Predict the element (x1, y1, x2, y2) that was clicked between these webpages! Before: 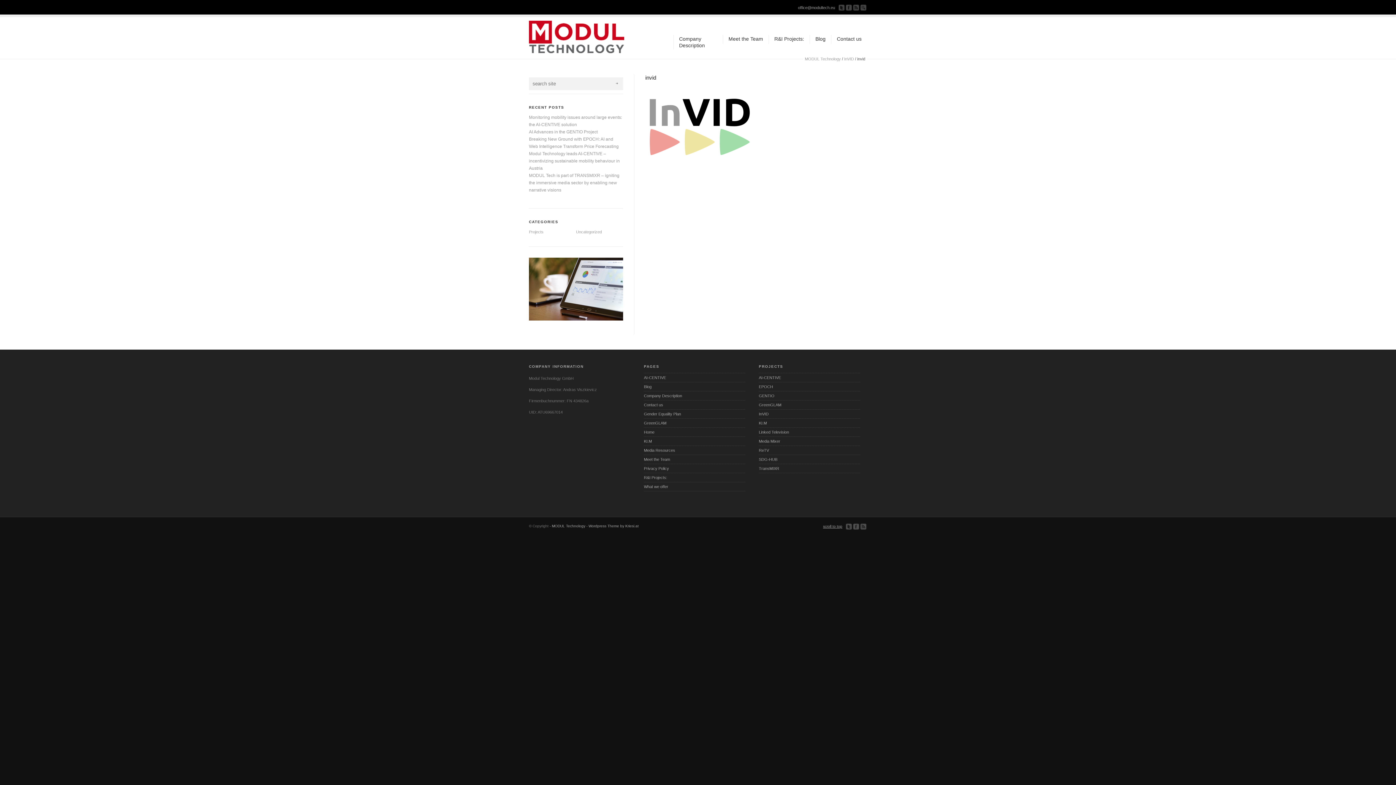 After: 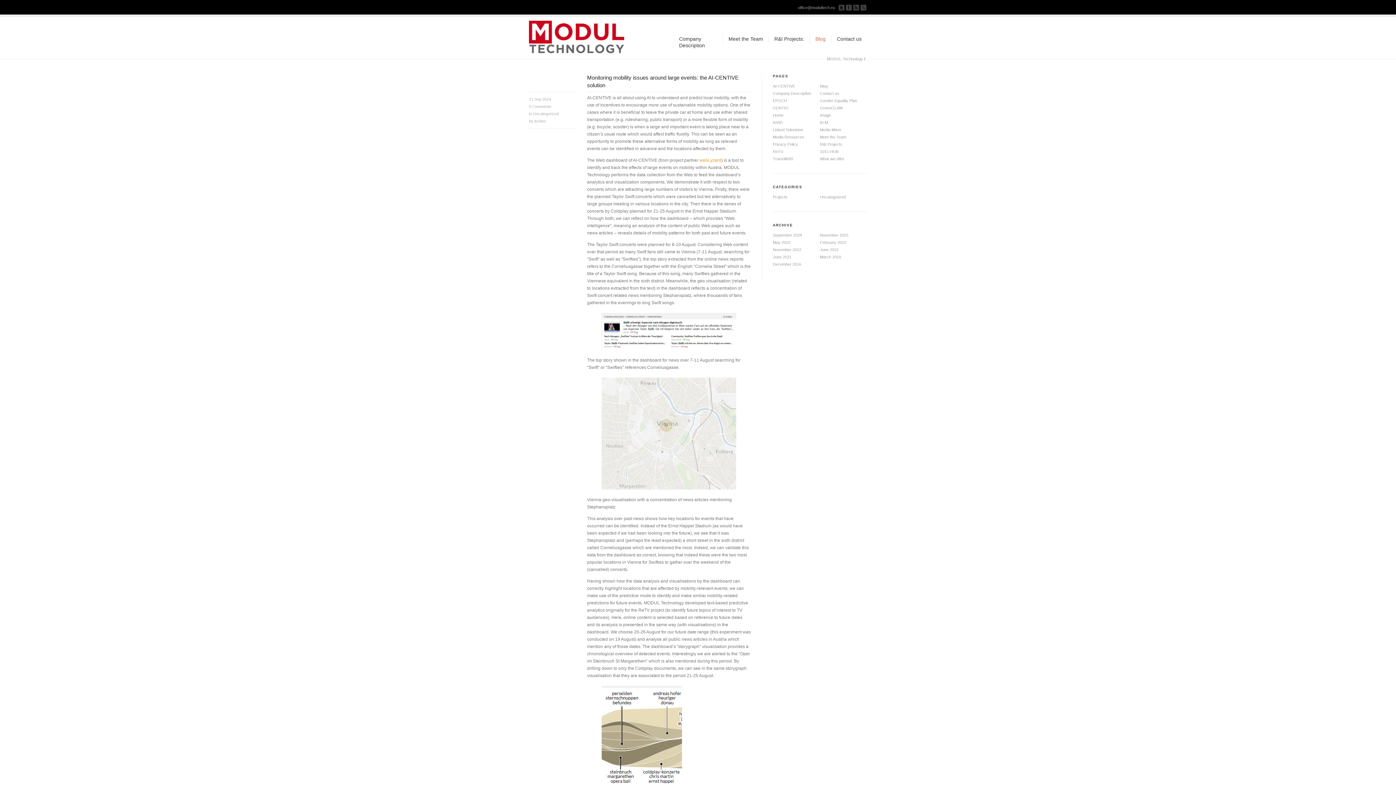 Action: bbox: (809, 34, 831, 44) label: Blog